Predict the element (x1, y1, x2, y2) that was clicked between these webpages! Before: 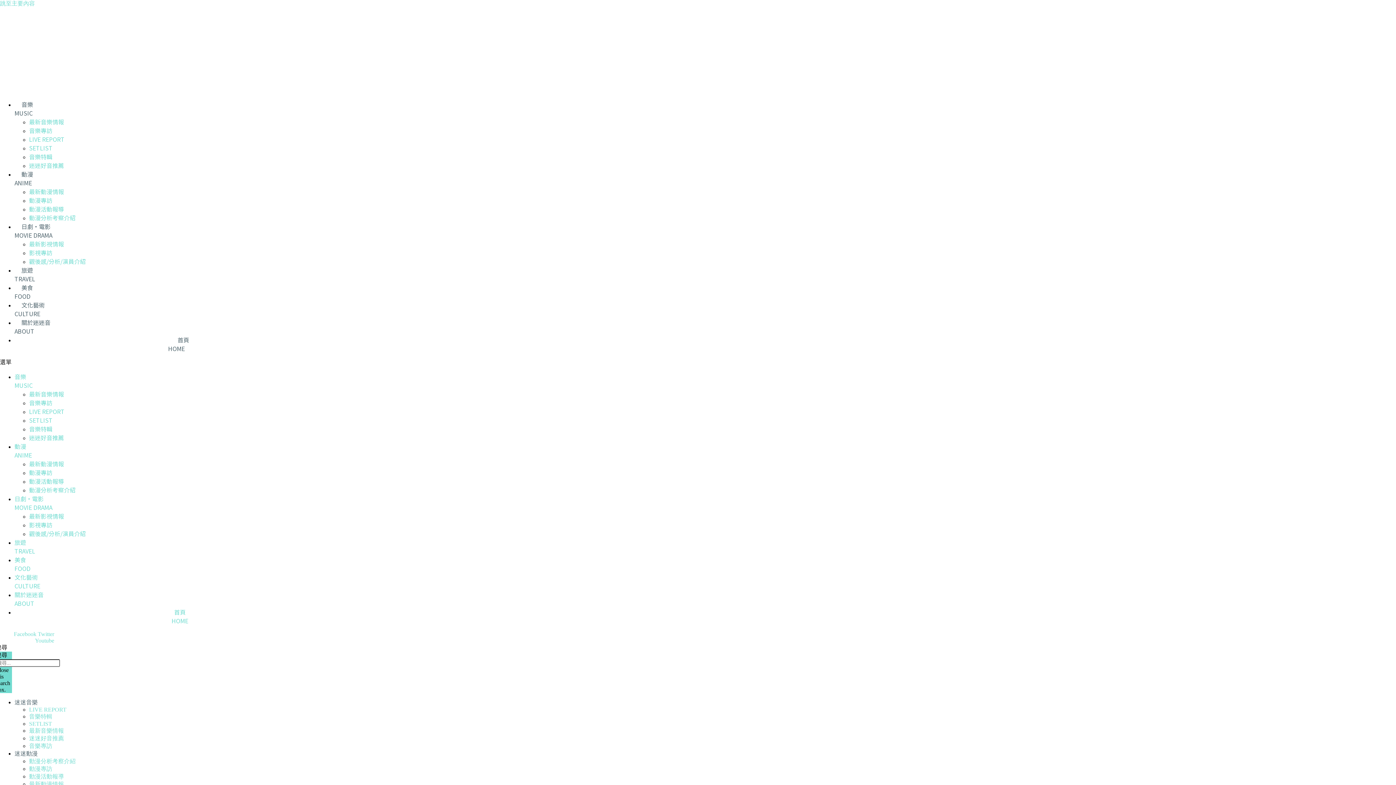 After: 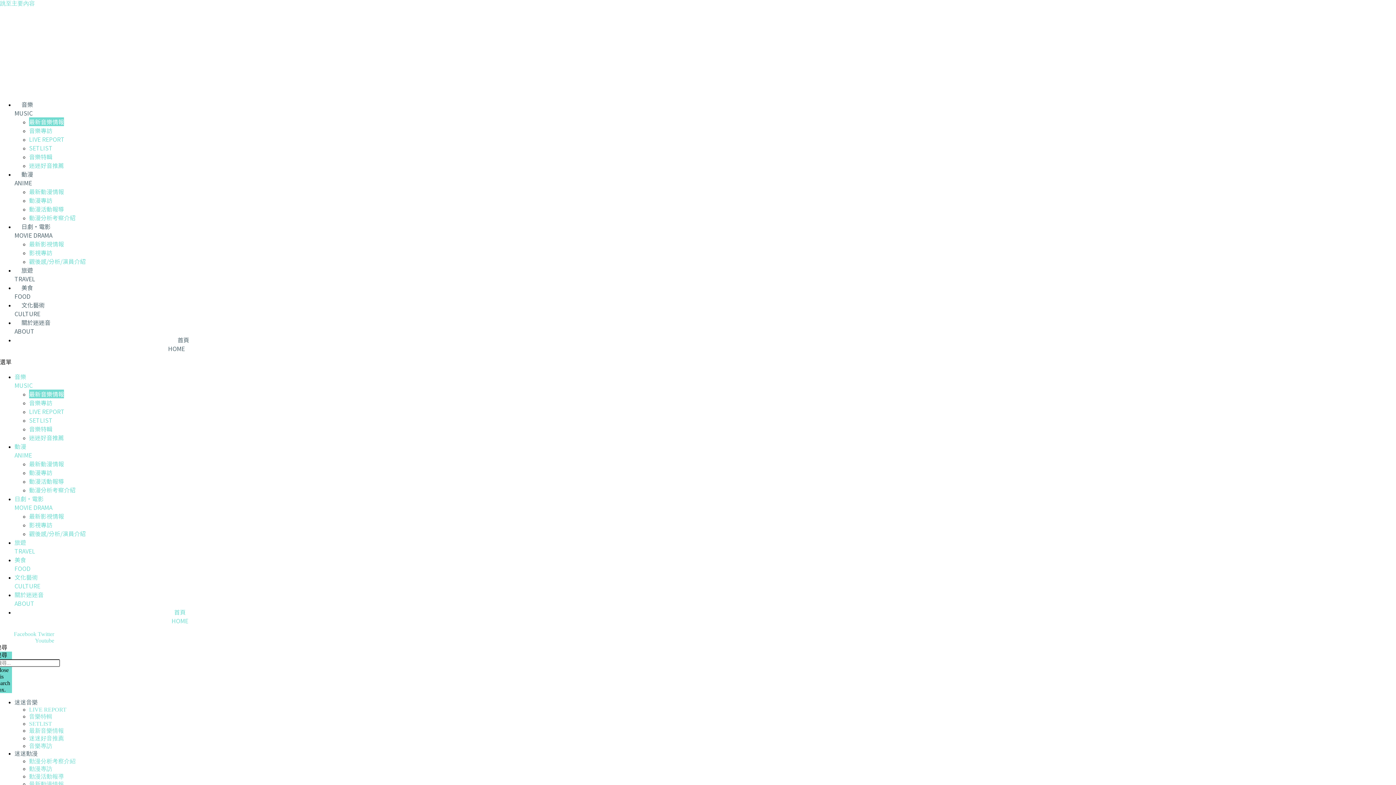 Action: bbox: (29, 728, 64, 734) label: 最新音樂情報